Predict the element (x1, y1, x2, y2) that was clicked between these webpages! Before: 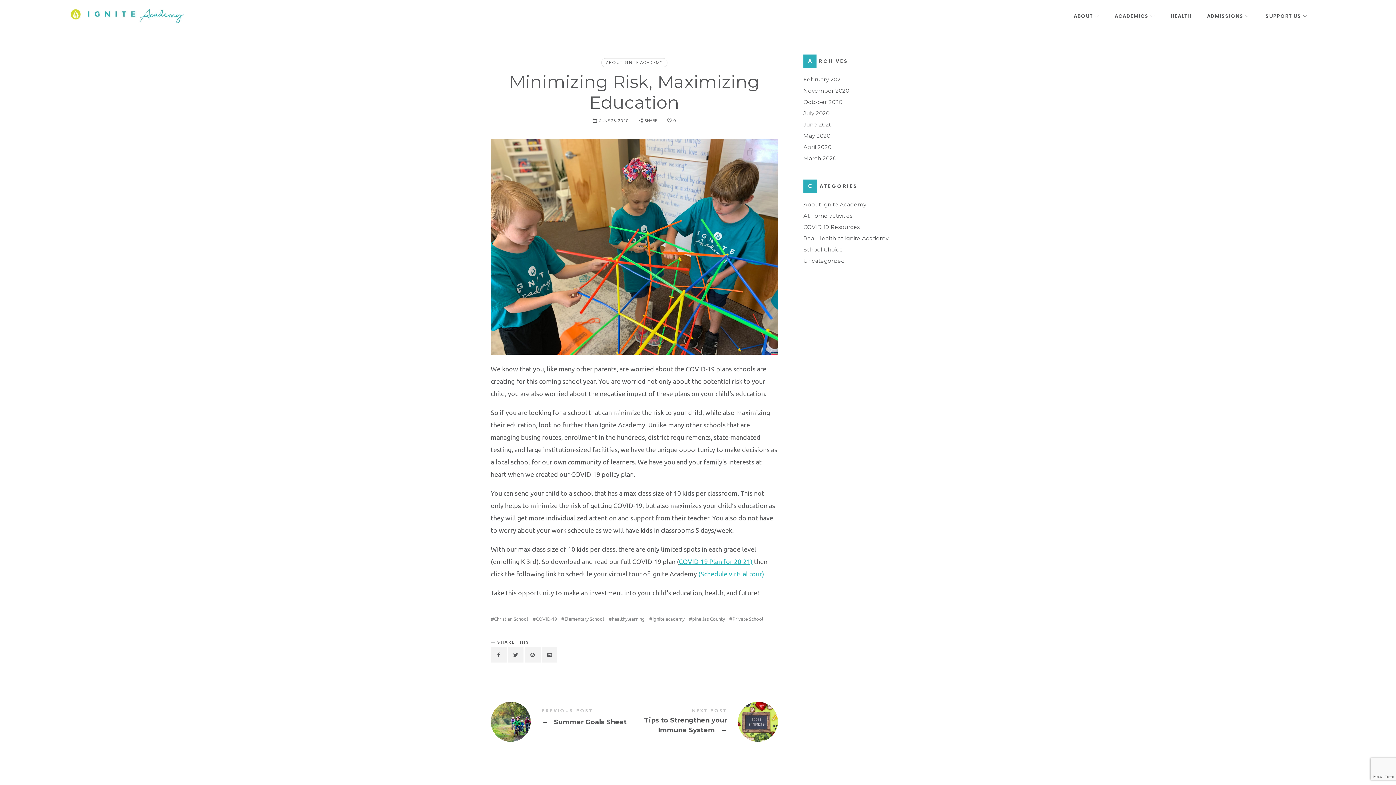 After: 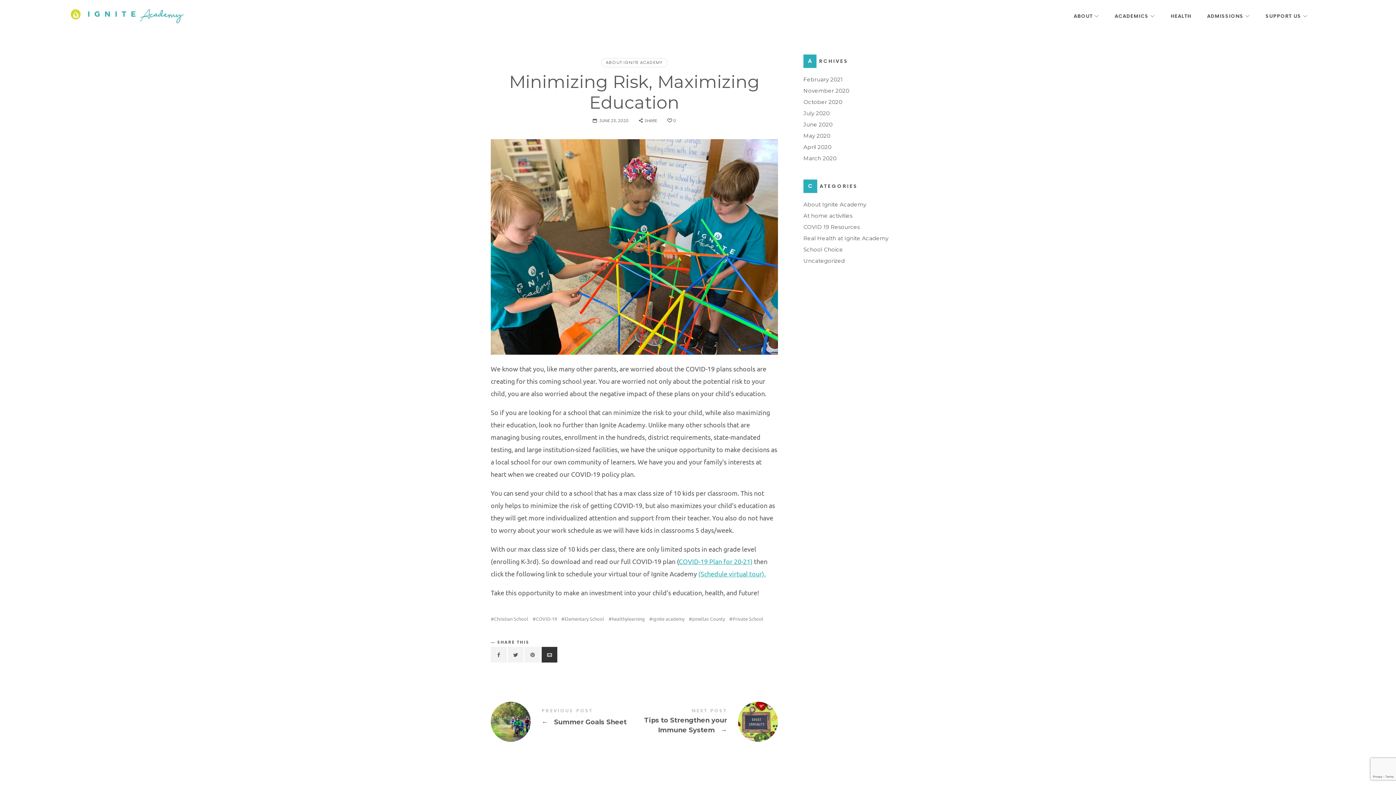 Action: bbox: (541, 647, 557, 662)